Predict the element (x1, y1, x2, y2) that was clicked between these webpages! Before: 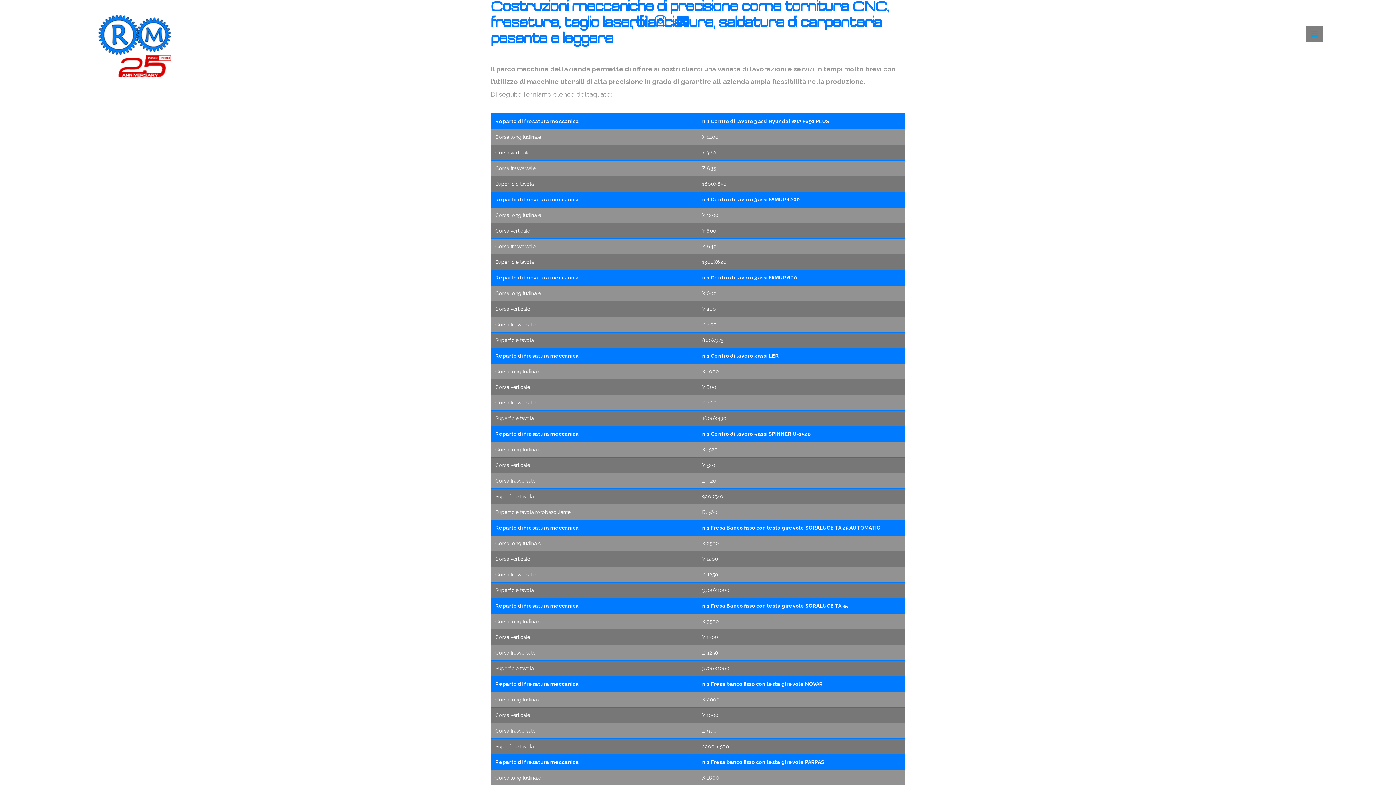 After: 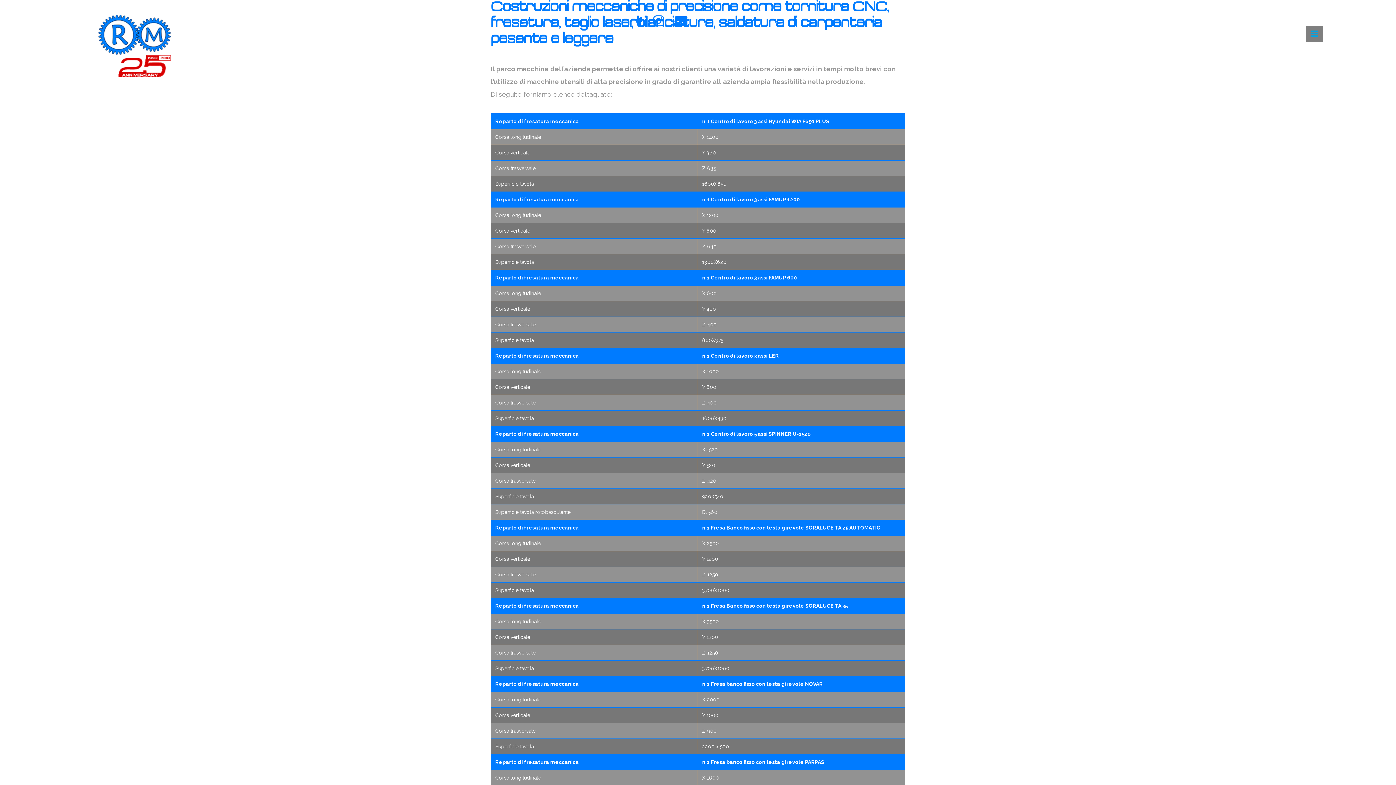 Action: bbox: (637, 20, 644, 26)